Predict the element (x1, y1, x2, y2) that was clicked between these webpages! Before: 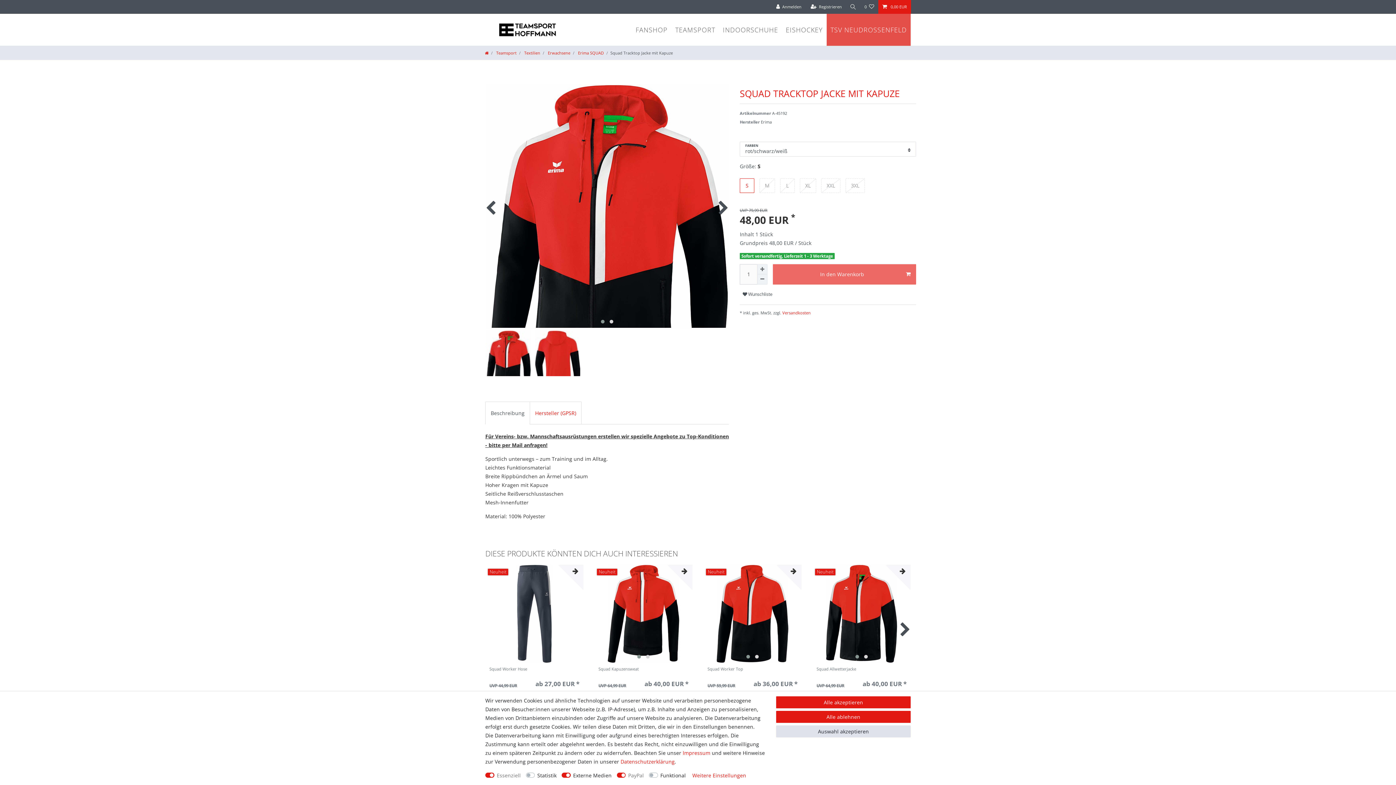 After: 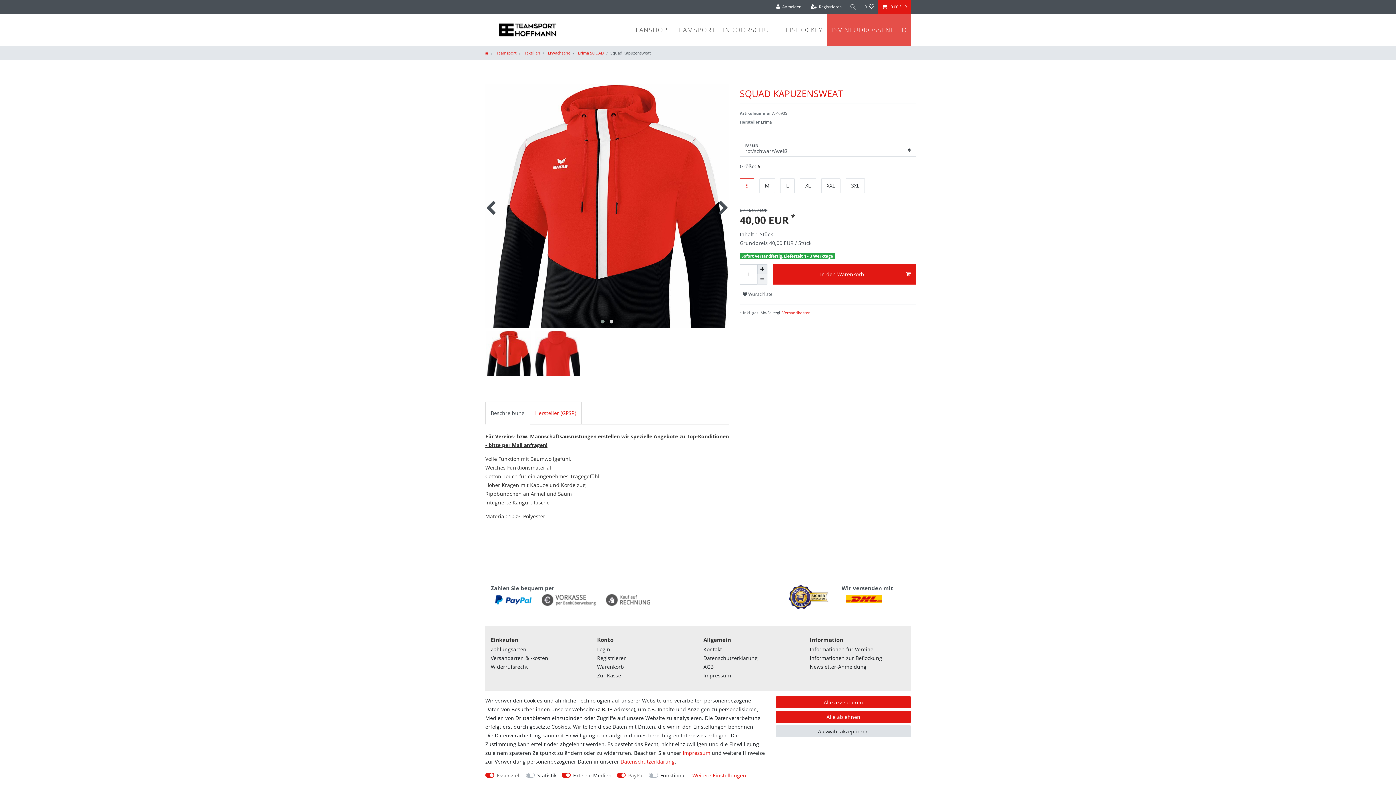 Action: label: Bilderkarussell bbox: (594, 564, 692, 663)